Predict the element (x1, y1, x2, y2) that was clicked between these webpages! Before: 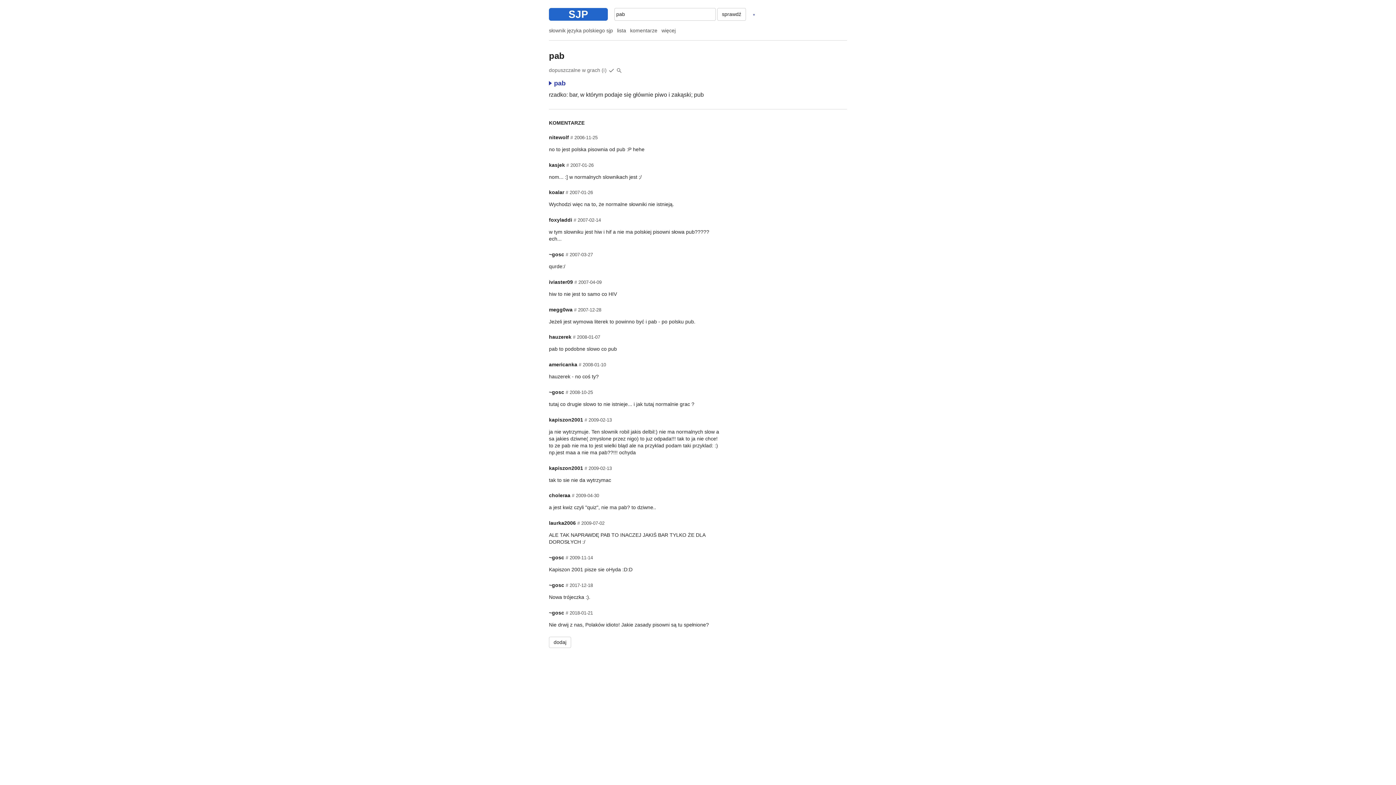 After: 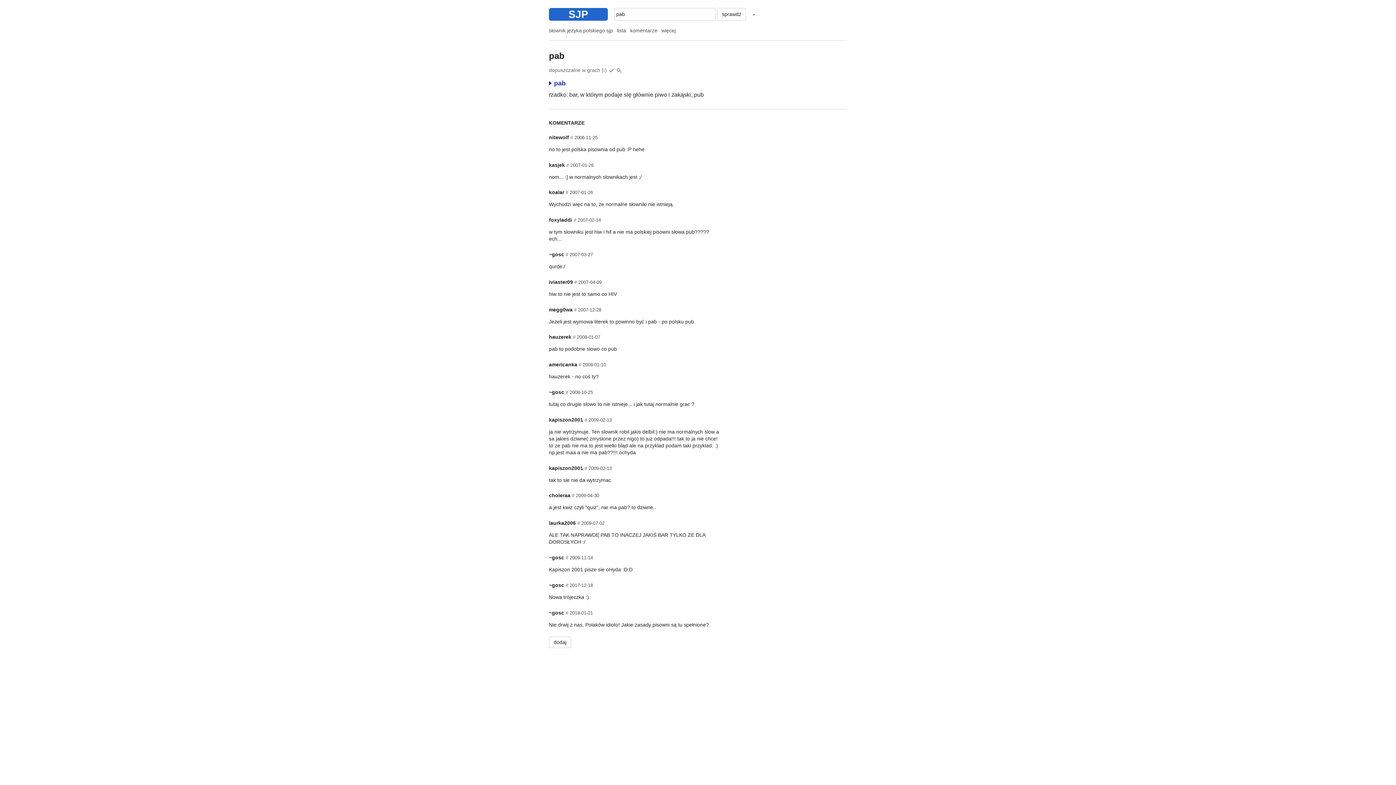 Action: bbox: (565, 555, 568, 560) label: #